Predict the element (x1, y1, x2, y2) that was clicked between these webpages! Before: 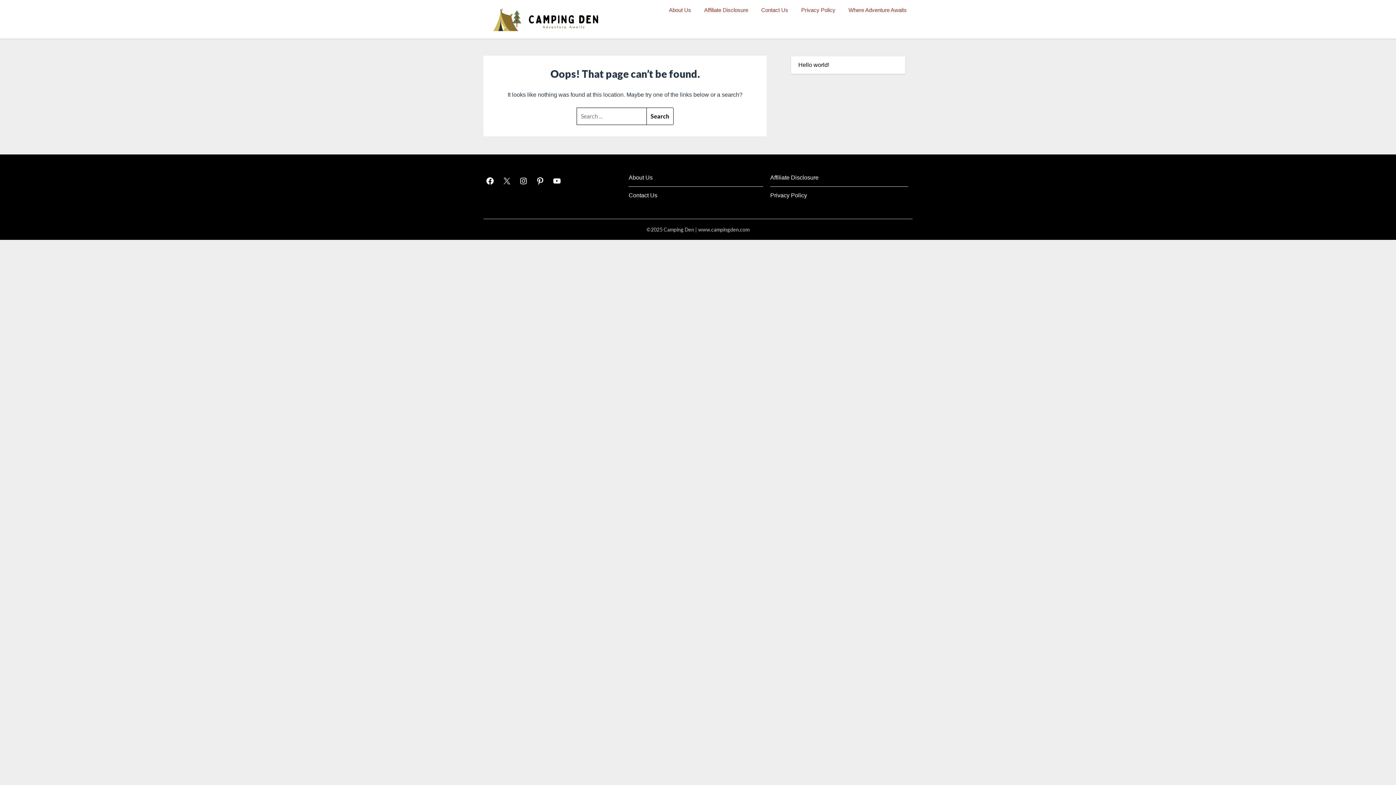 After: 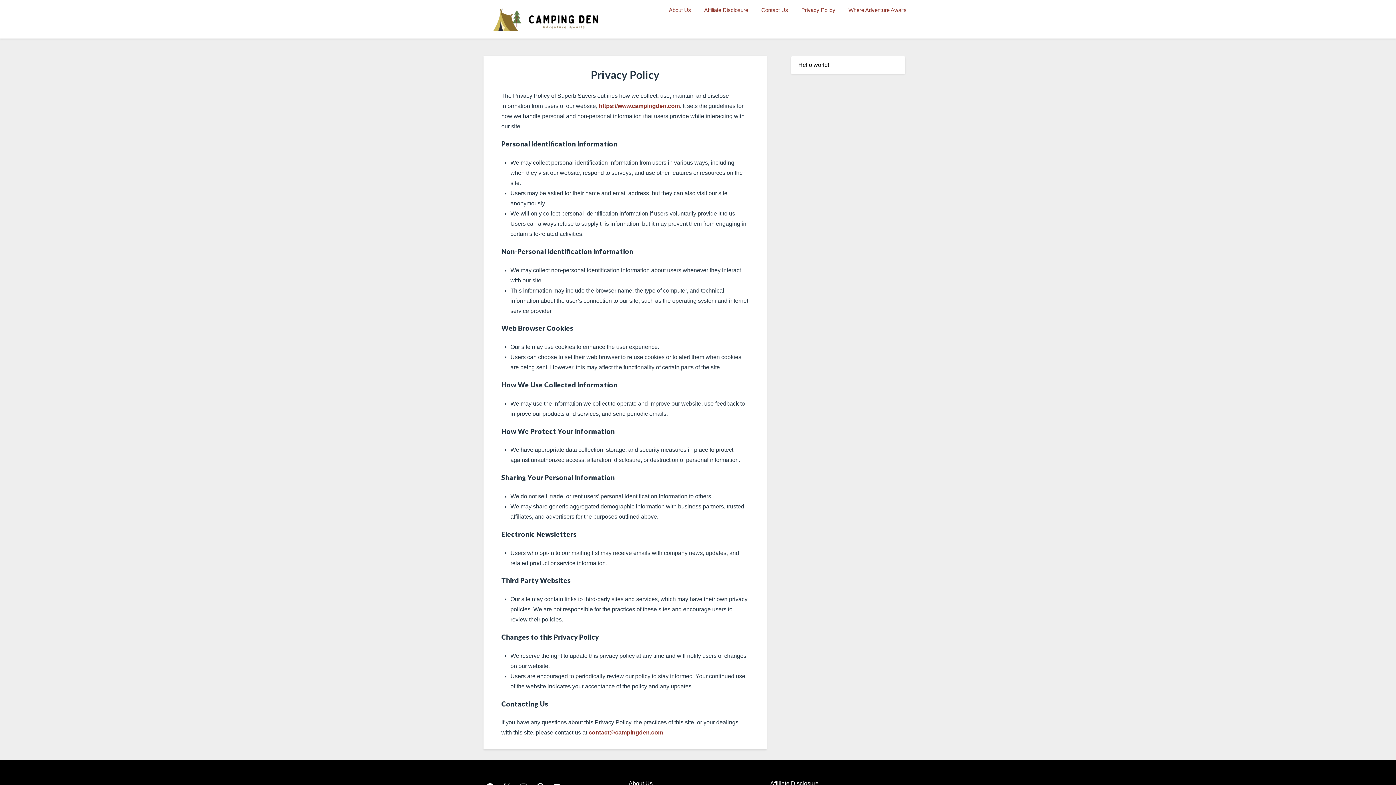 Action: label: Privacy Policy bbox: (795, 0, 841, 20)